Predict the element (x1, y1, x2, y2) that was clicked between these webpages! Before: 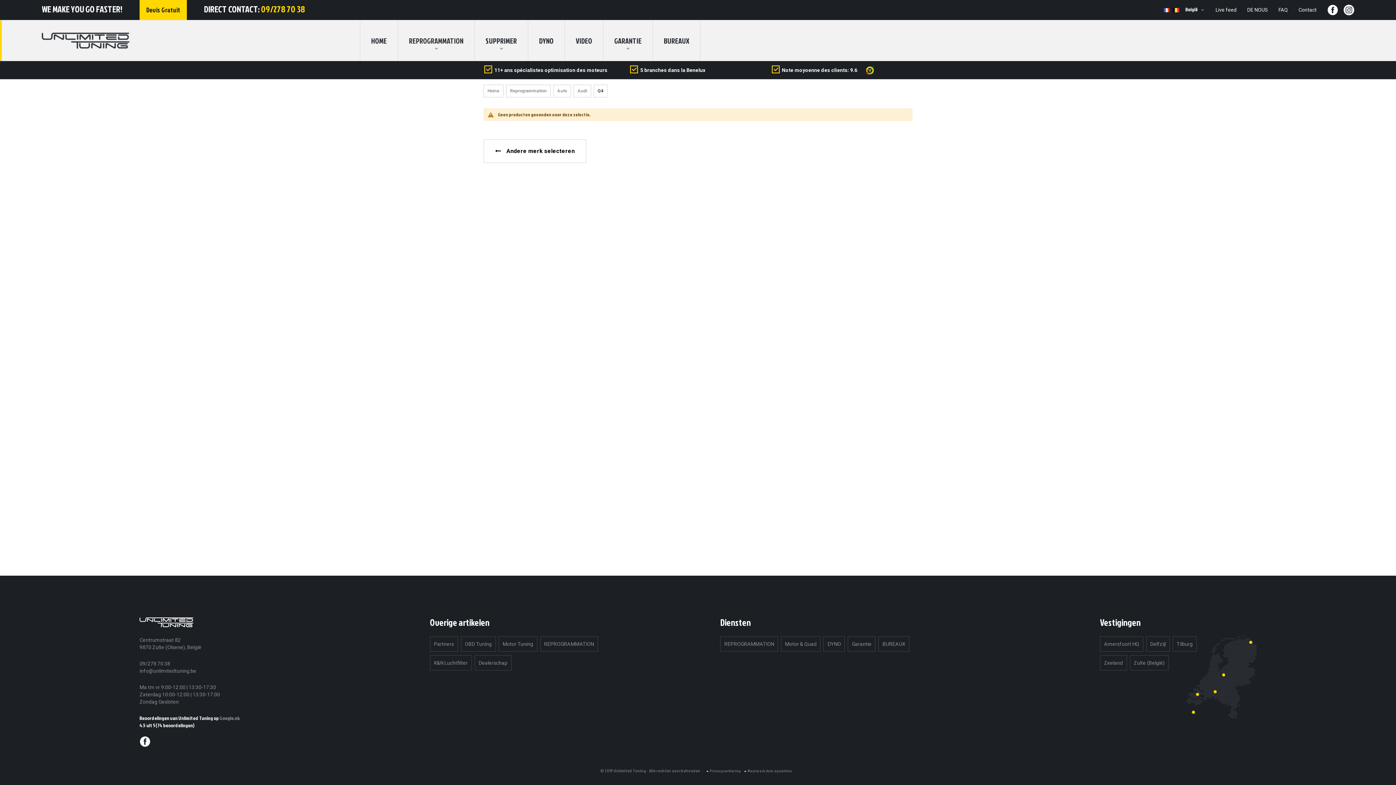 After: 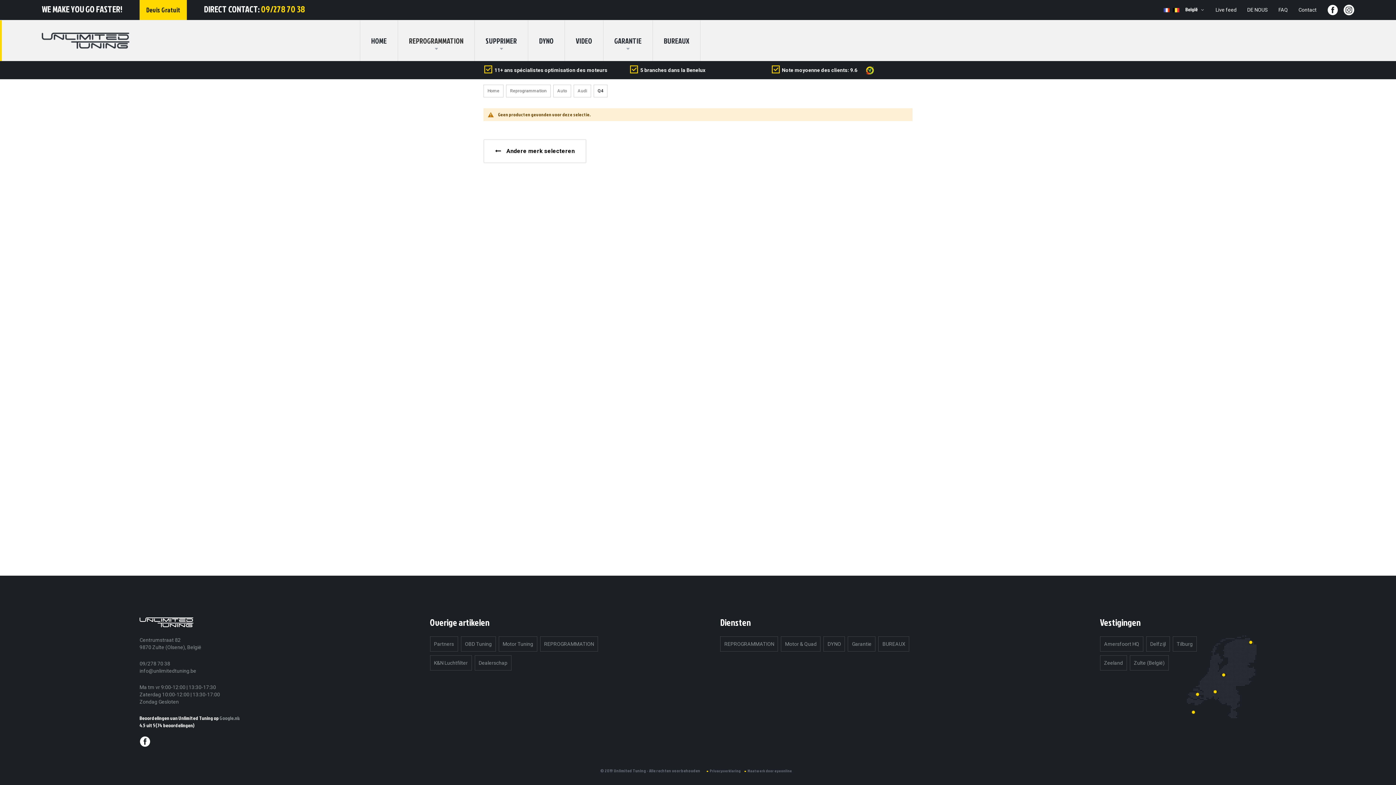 Action: bbox: (1339, 4, 1354, 15)